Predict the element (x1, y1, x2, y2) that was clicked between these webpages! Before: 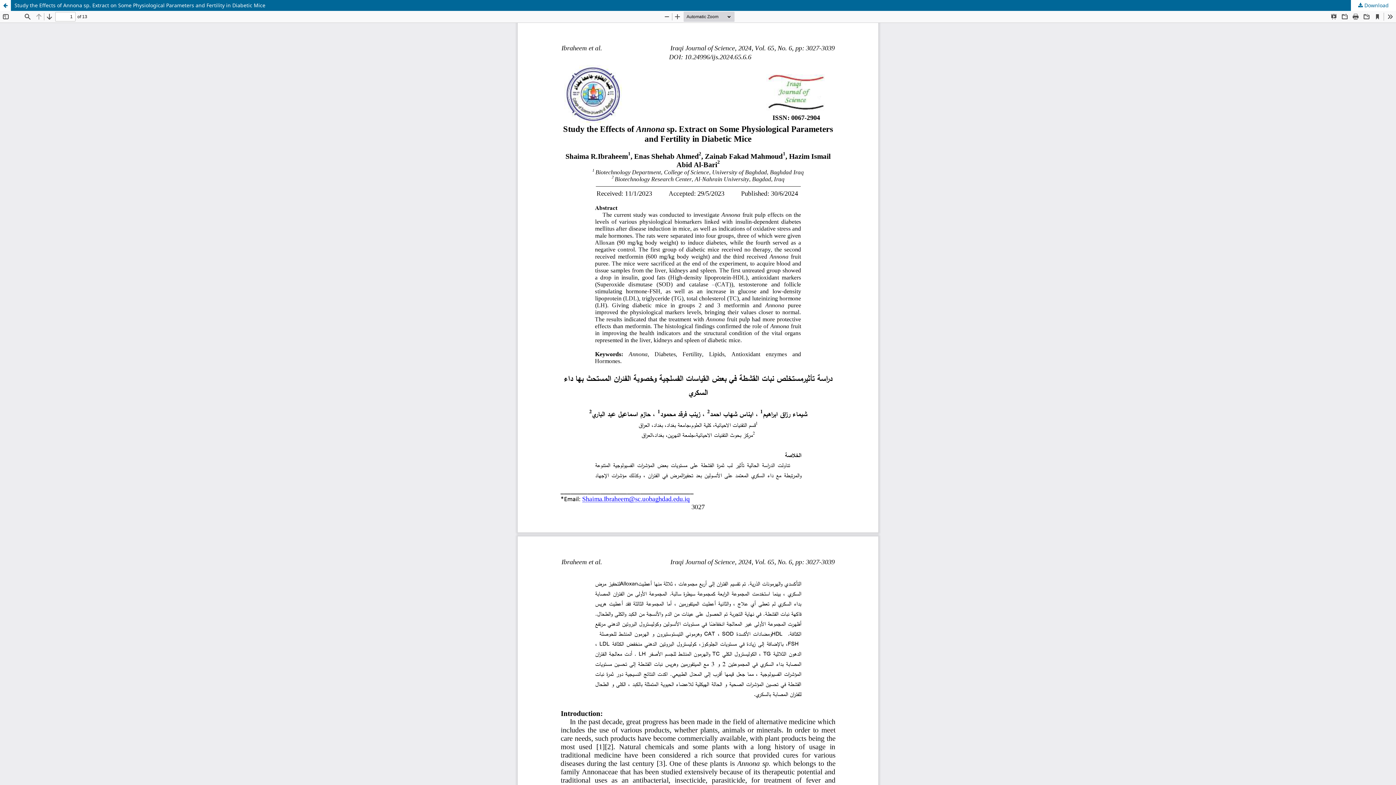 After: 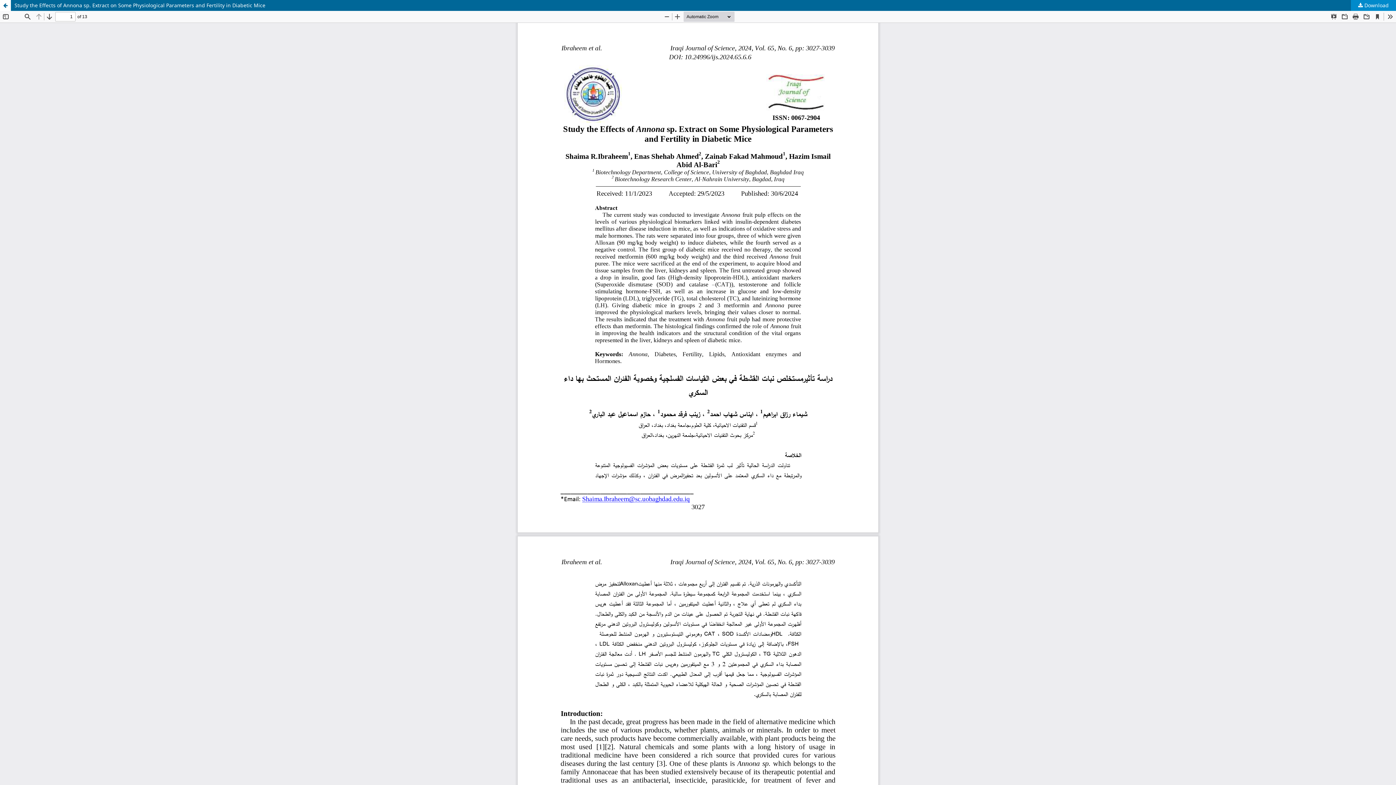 Action: label:  Download bbox: (1351, 0, 1396, 10)